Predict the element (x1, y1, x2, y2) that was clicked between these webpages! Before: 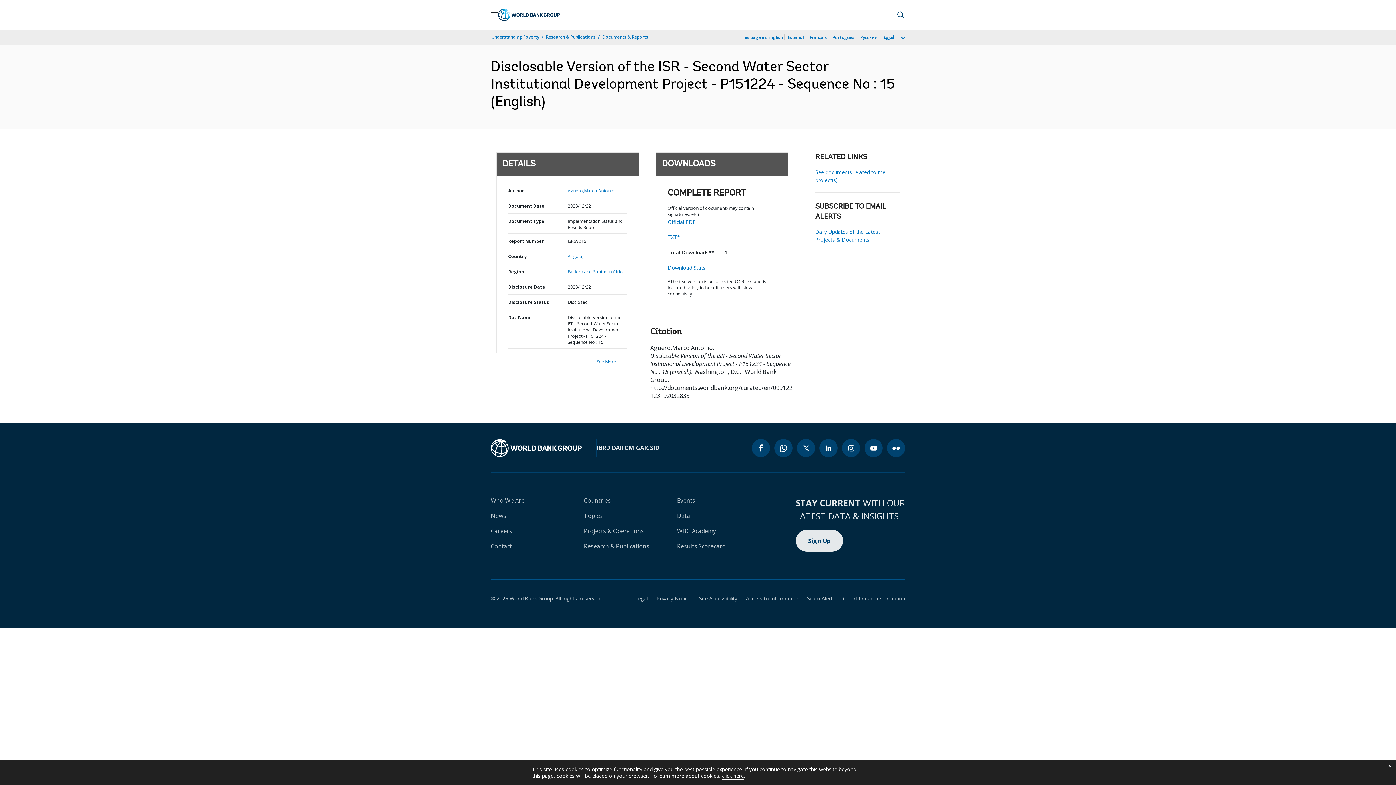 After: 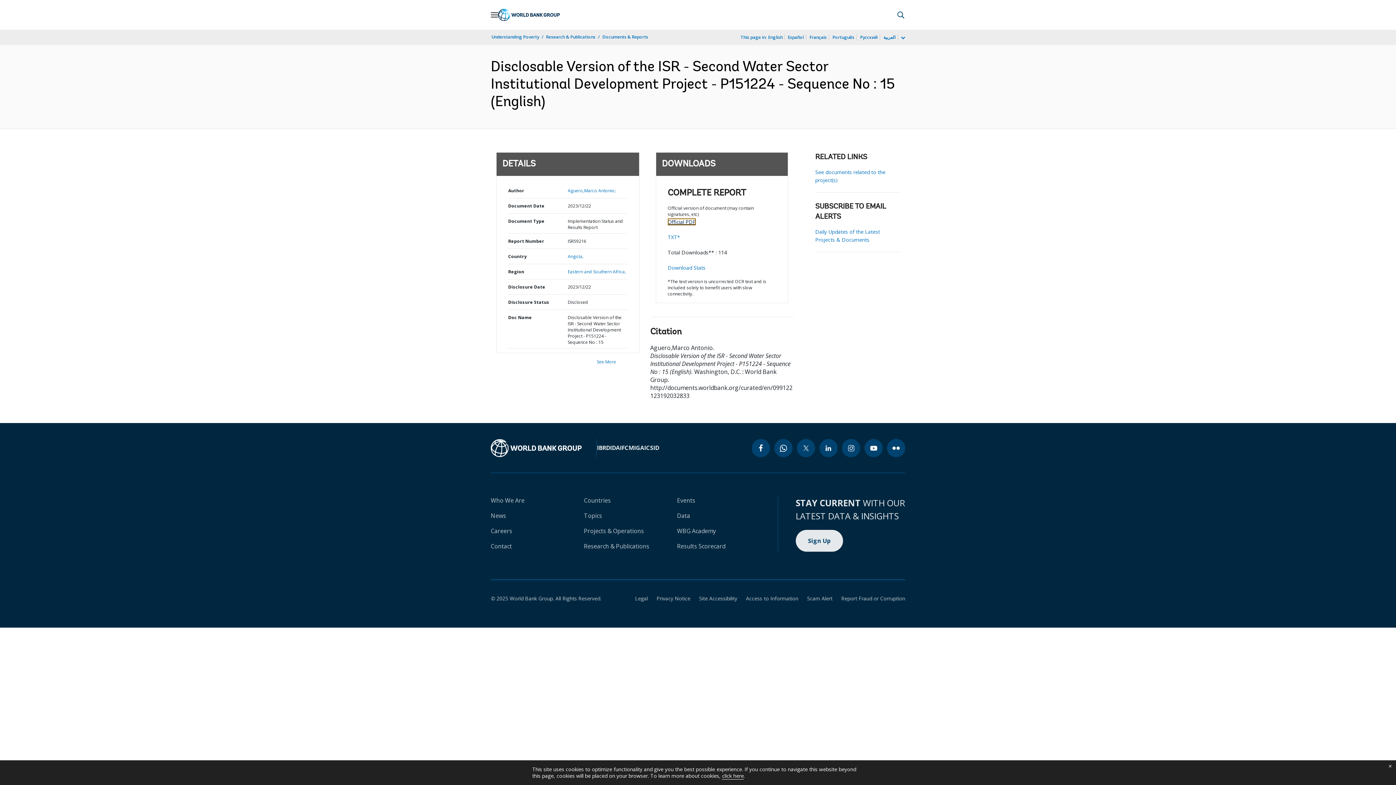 Action: label: Official PDF bbox: (667, 218, 695, 225)